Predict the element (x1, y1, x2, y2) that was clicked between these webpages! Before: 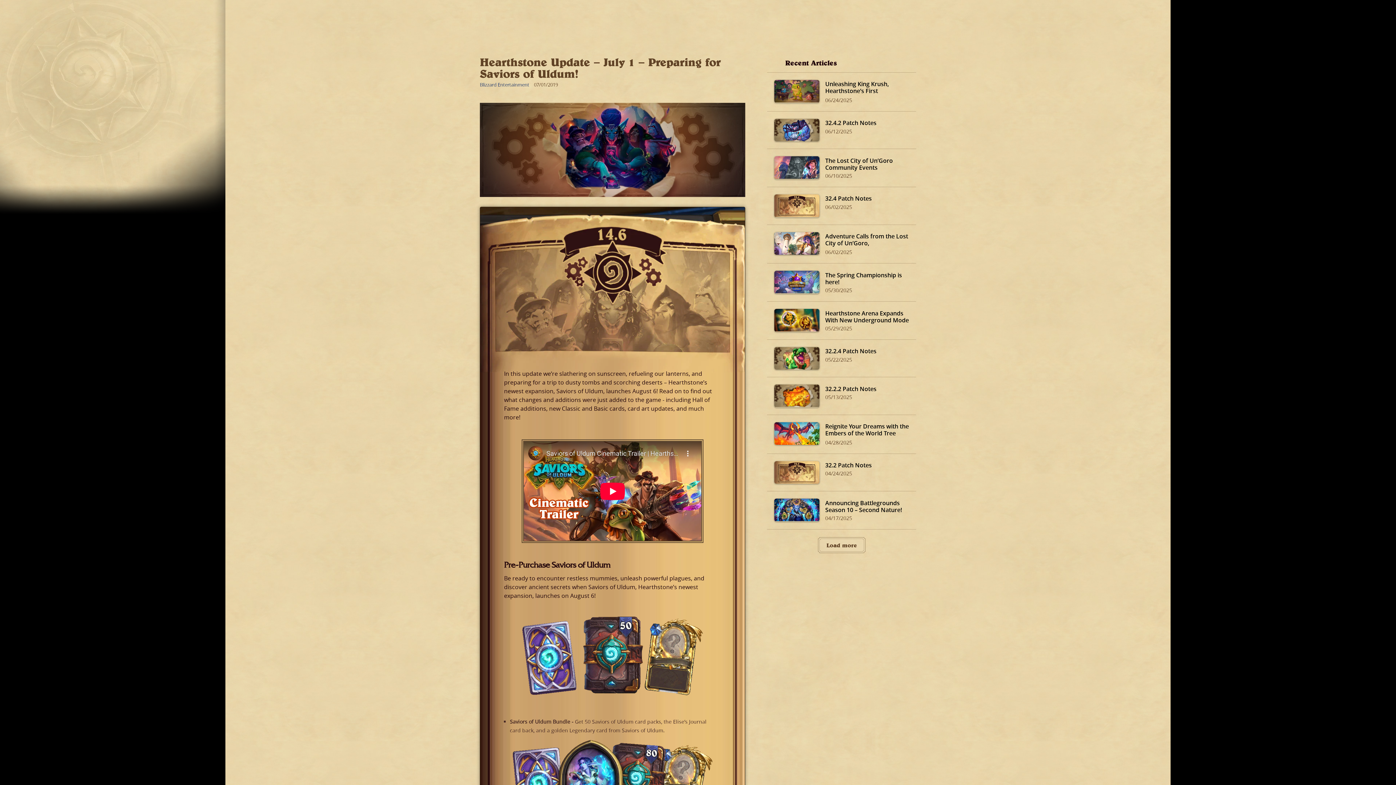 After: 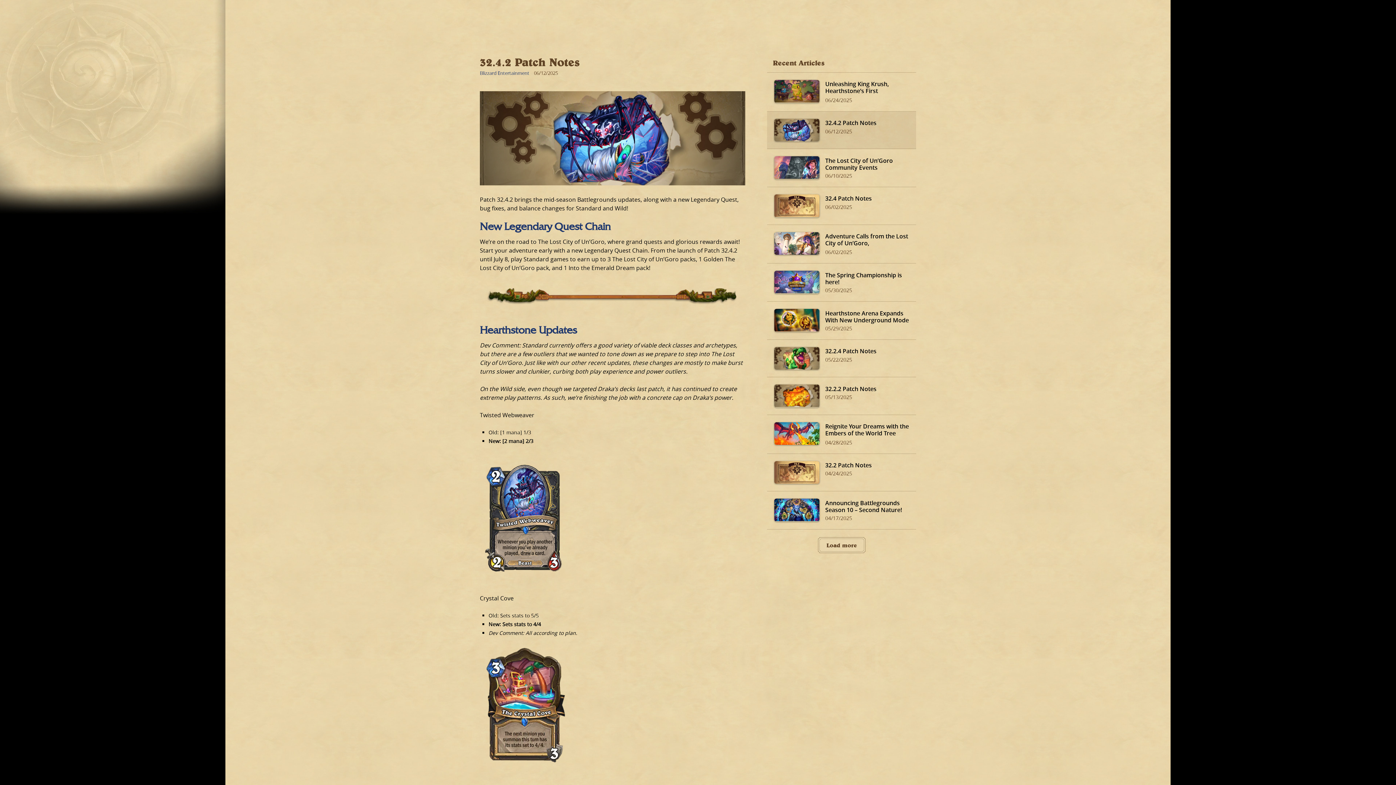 Action: bbox: (767, 111, 916, 149) label: 32.4.2 Patch Notes
06/12/2025